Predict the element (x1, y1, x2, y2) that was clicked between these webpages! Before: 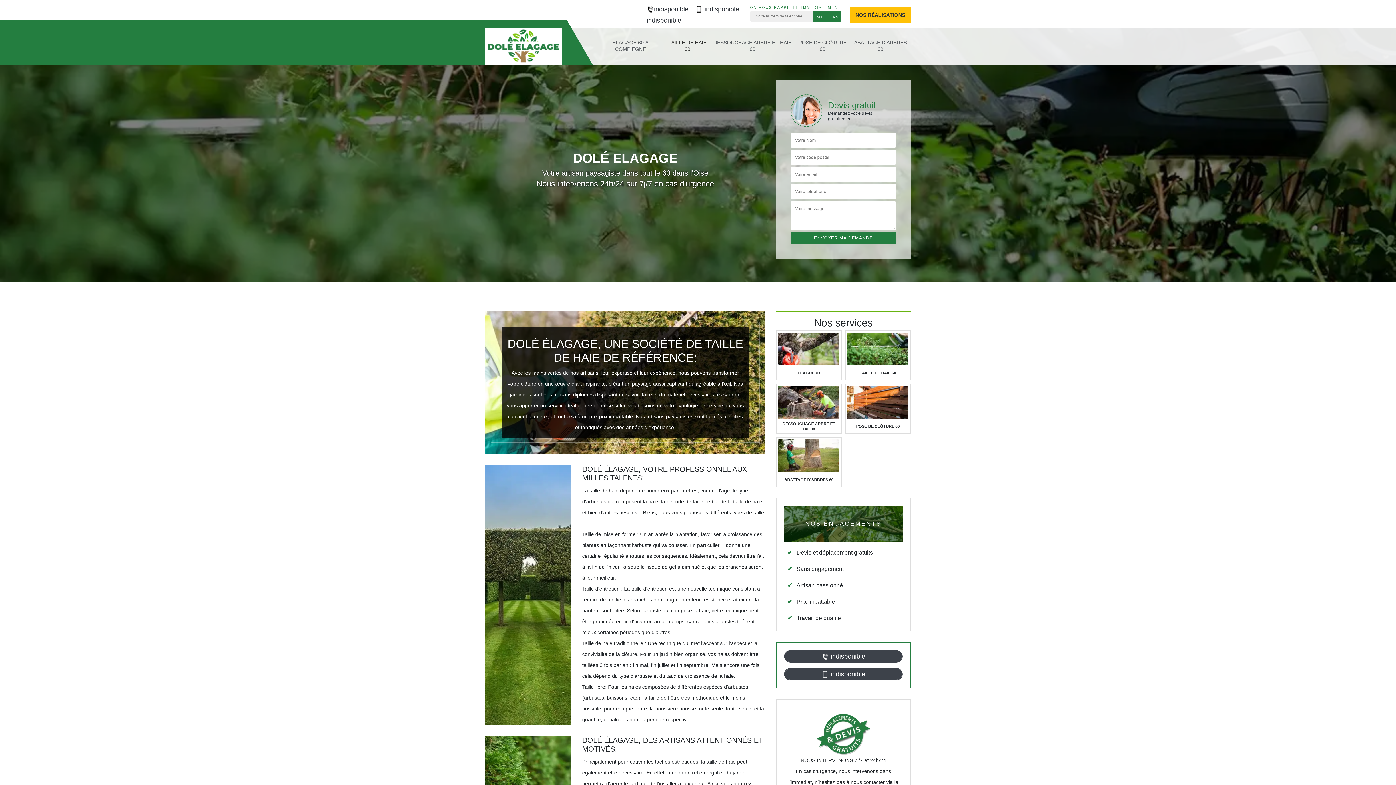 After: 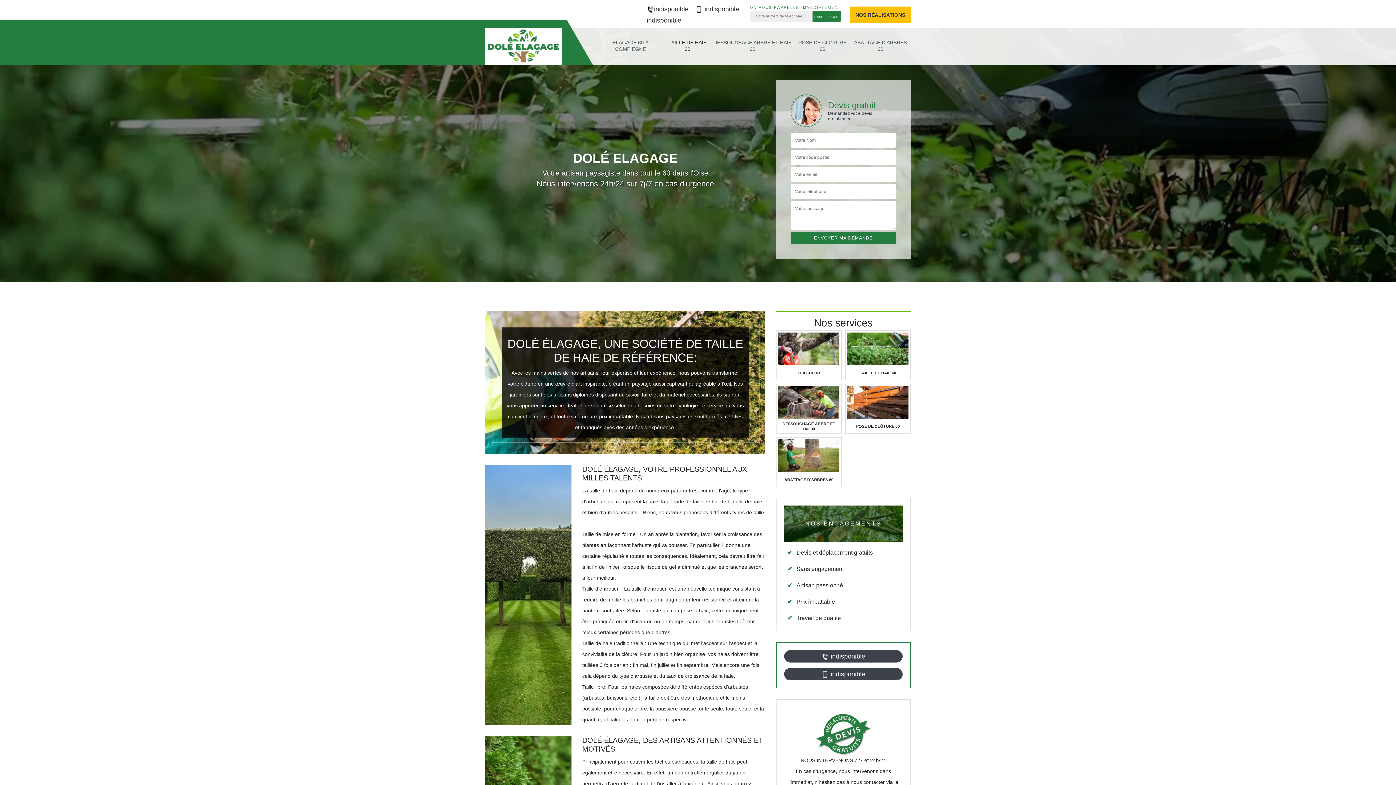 Action: bbox: (646, 14, 739, 25) label: indisponible